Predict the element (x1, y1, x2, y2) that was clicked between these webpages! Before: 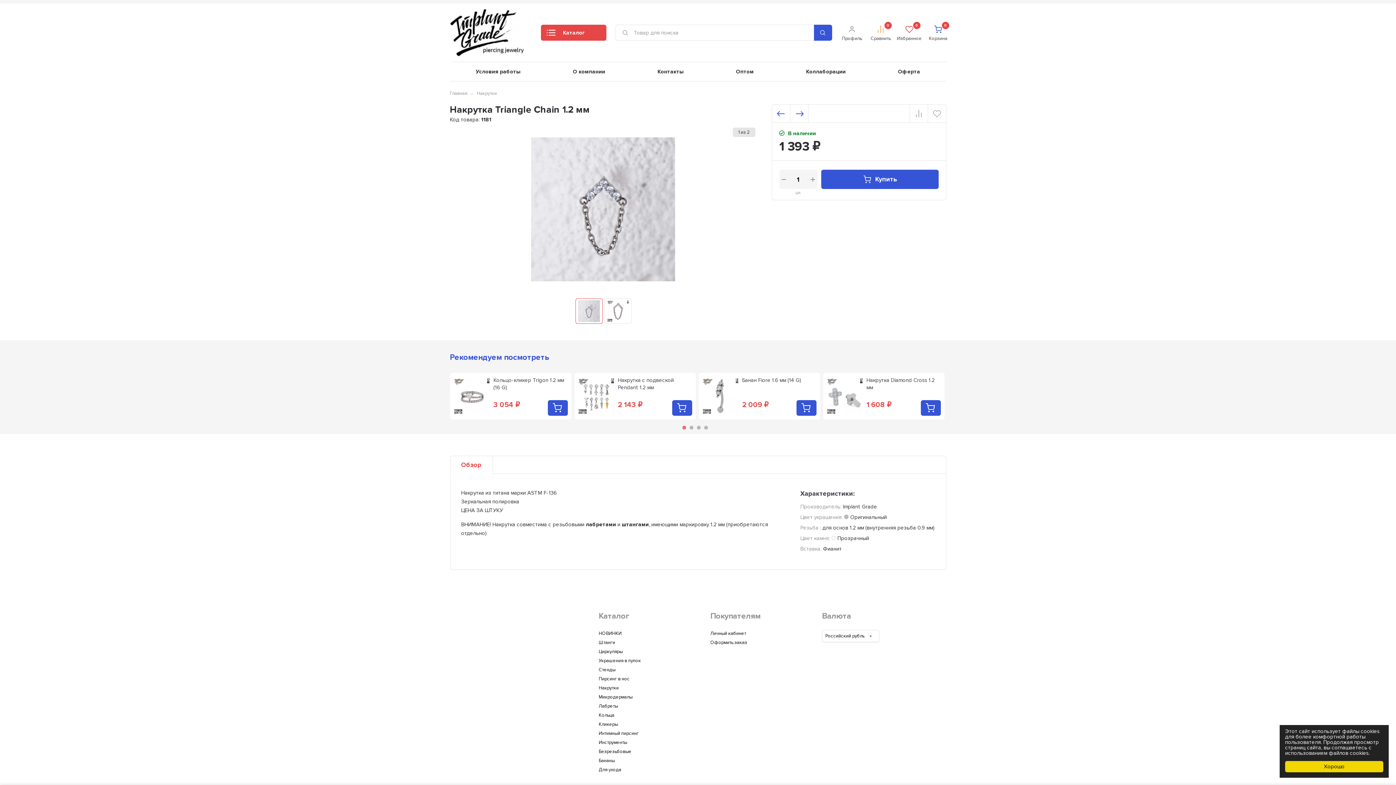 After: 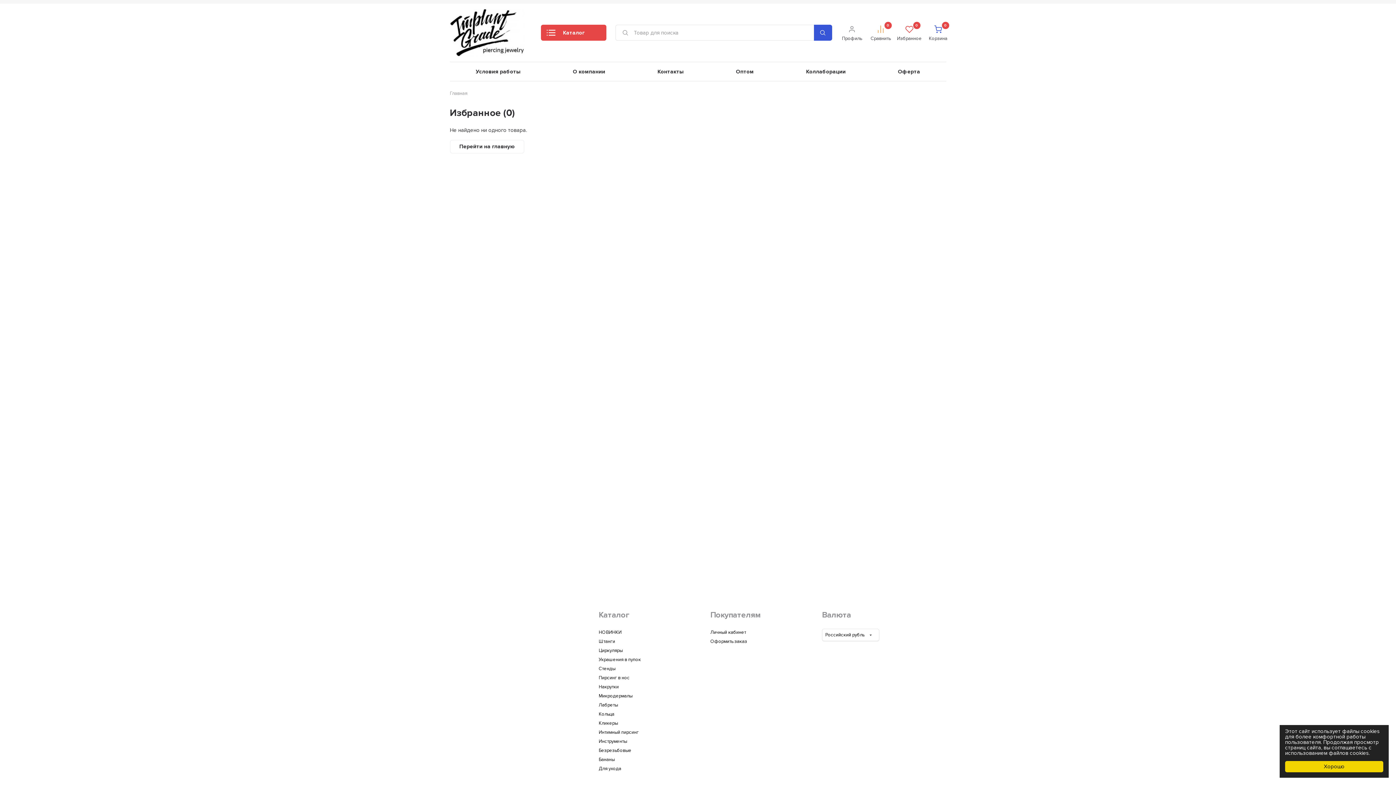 Action: bbox: (901, 24, 917, 40)